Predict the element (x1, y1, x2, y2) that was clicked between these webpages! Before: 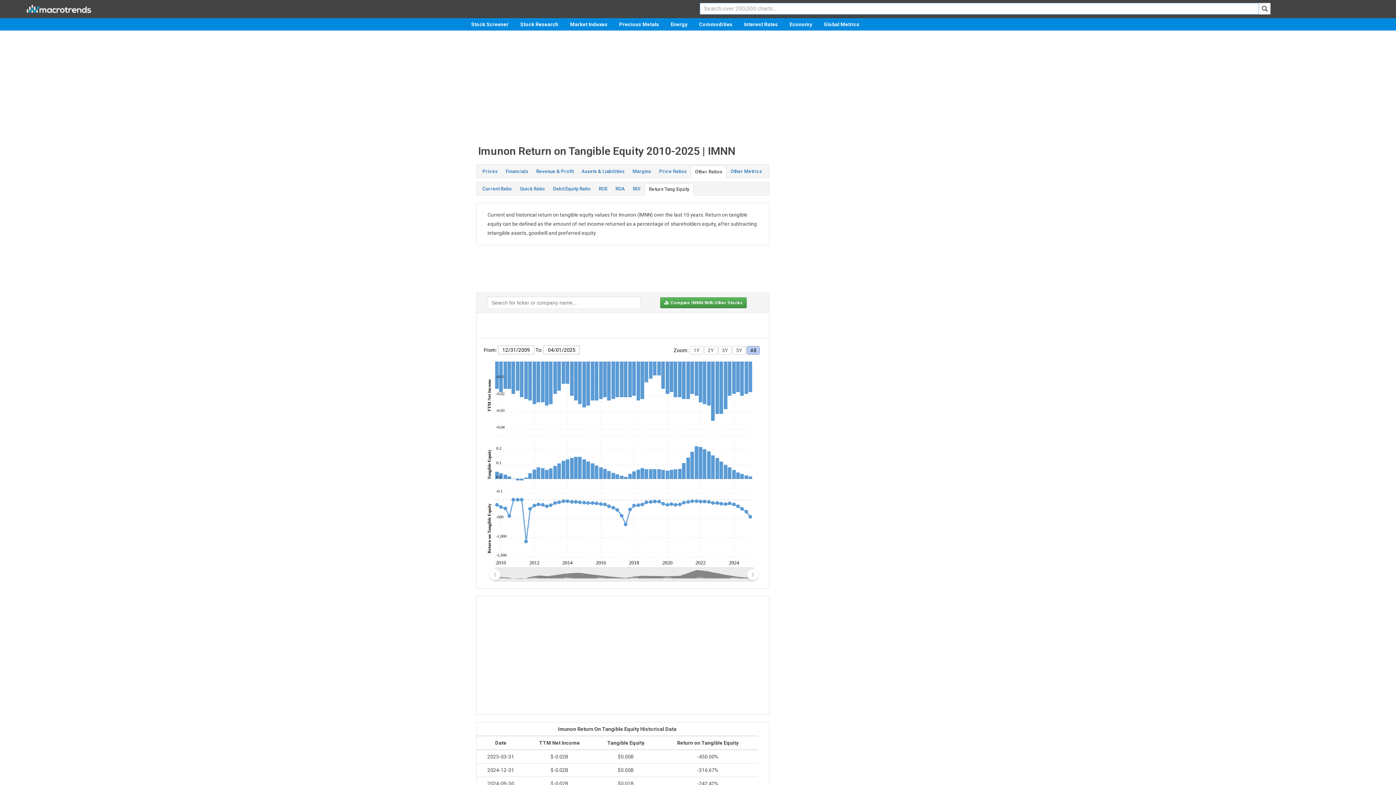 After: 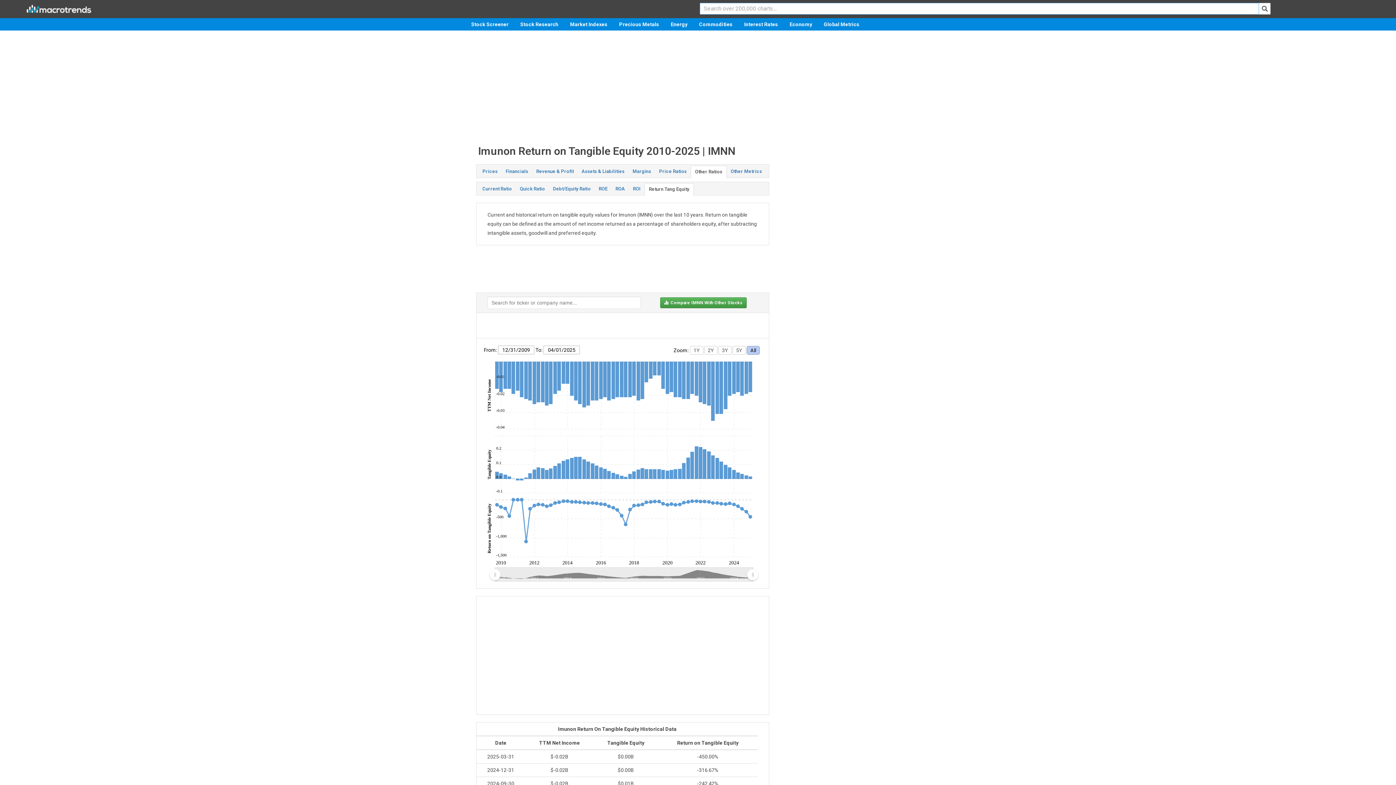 Action: bbox: (644, 183, 693, 195) label: Return Tang Equity